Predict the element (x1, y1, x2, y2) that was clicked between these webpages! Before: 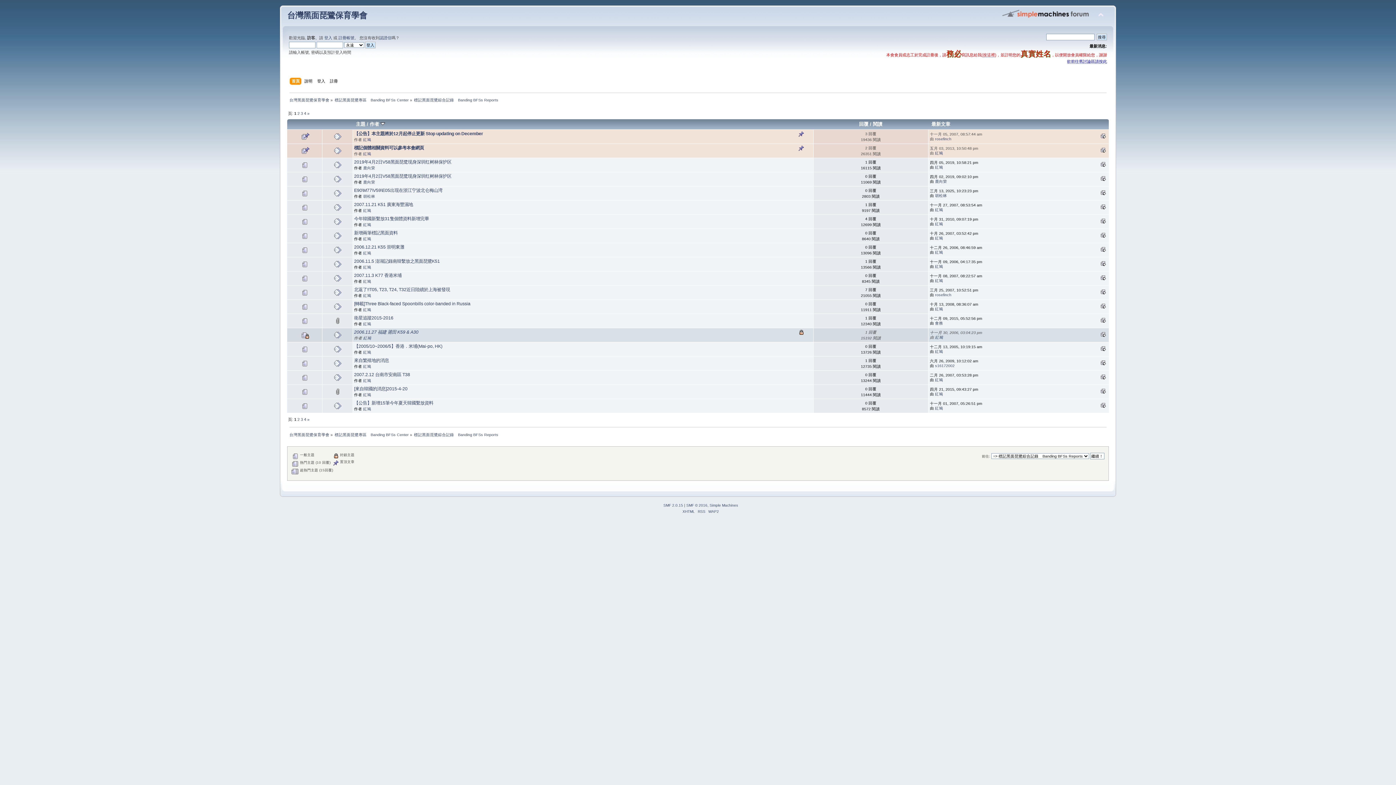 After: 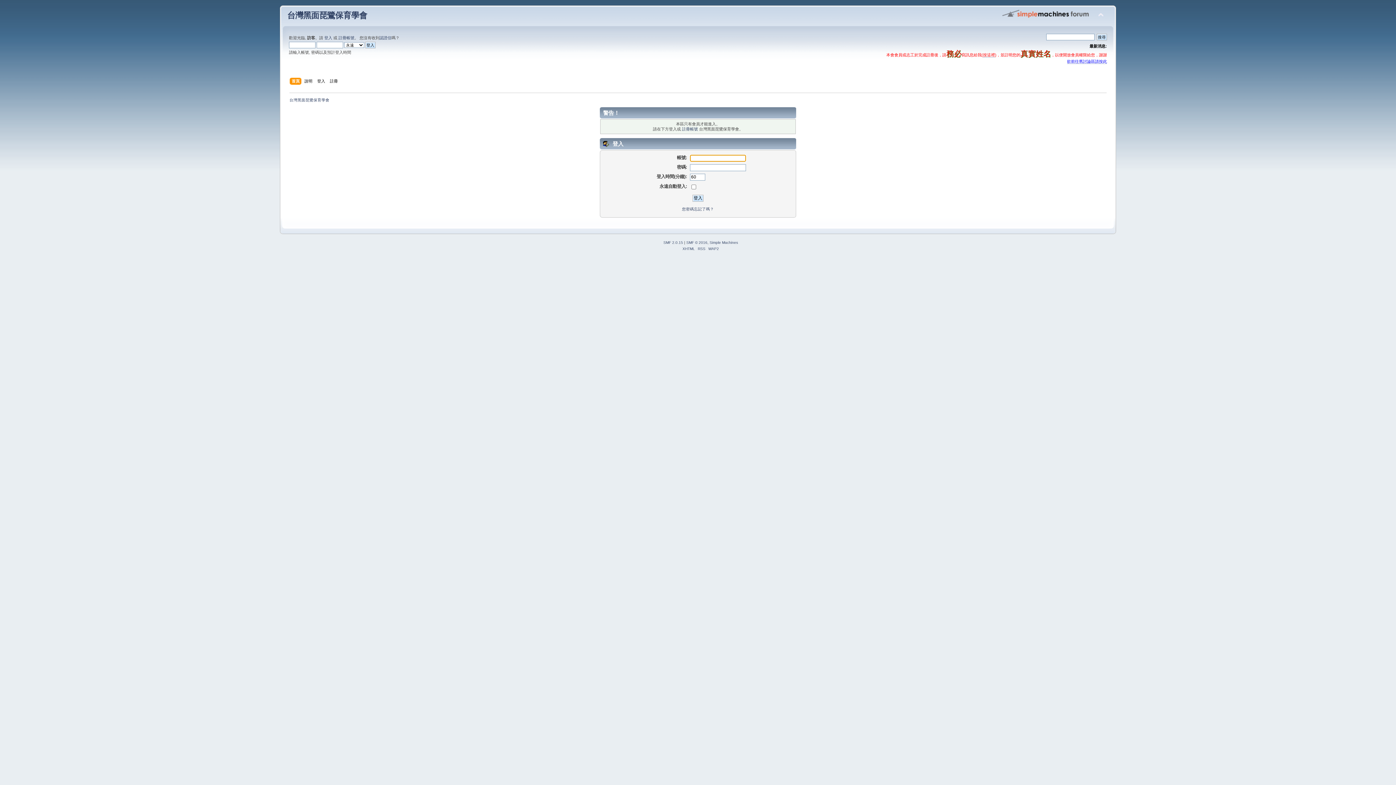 Action: bbox: (935, 235, 943, 240) label: 紅鳩